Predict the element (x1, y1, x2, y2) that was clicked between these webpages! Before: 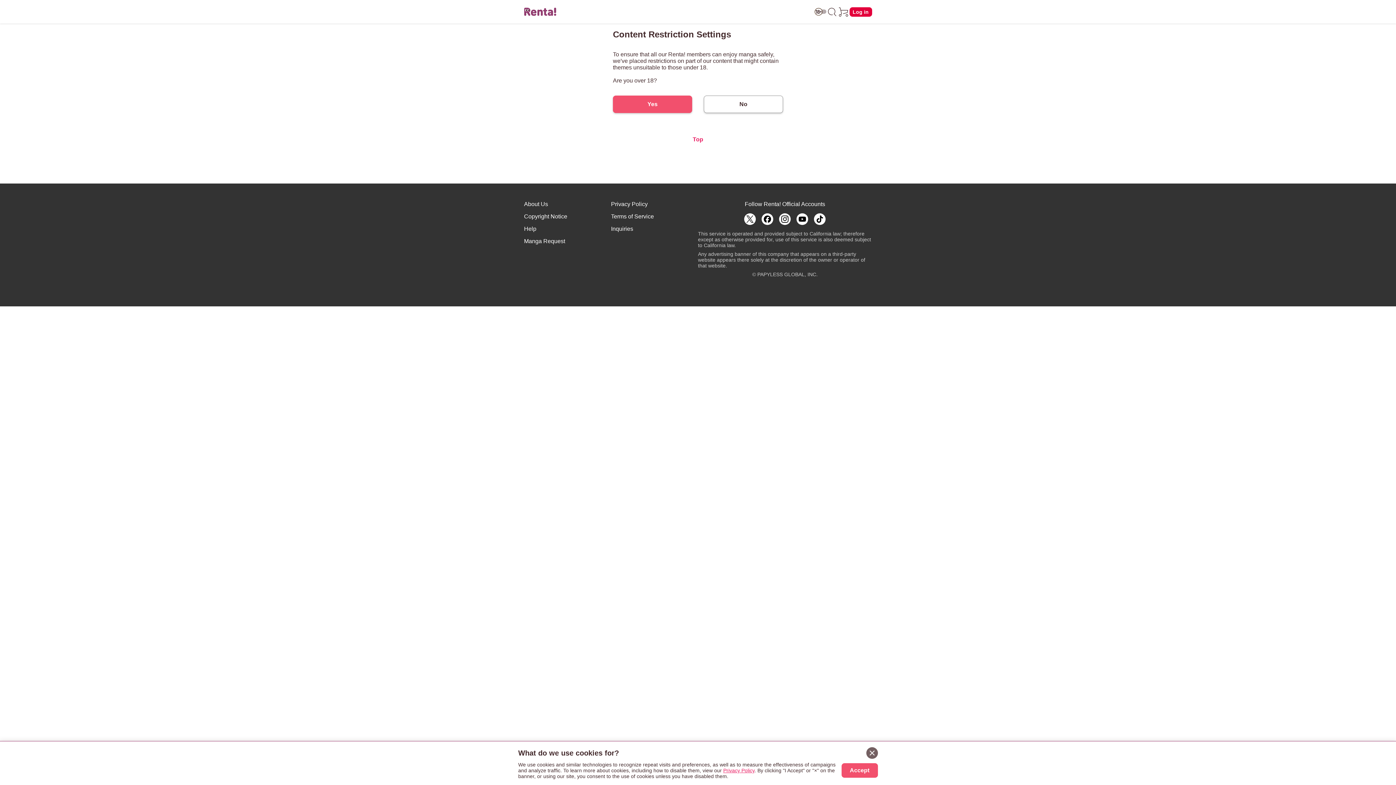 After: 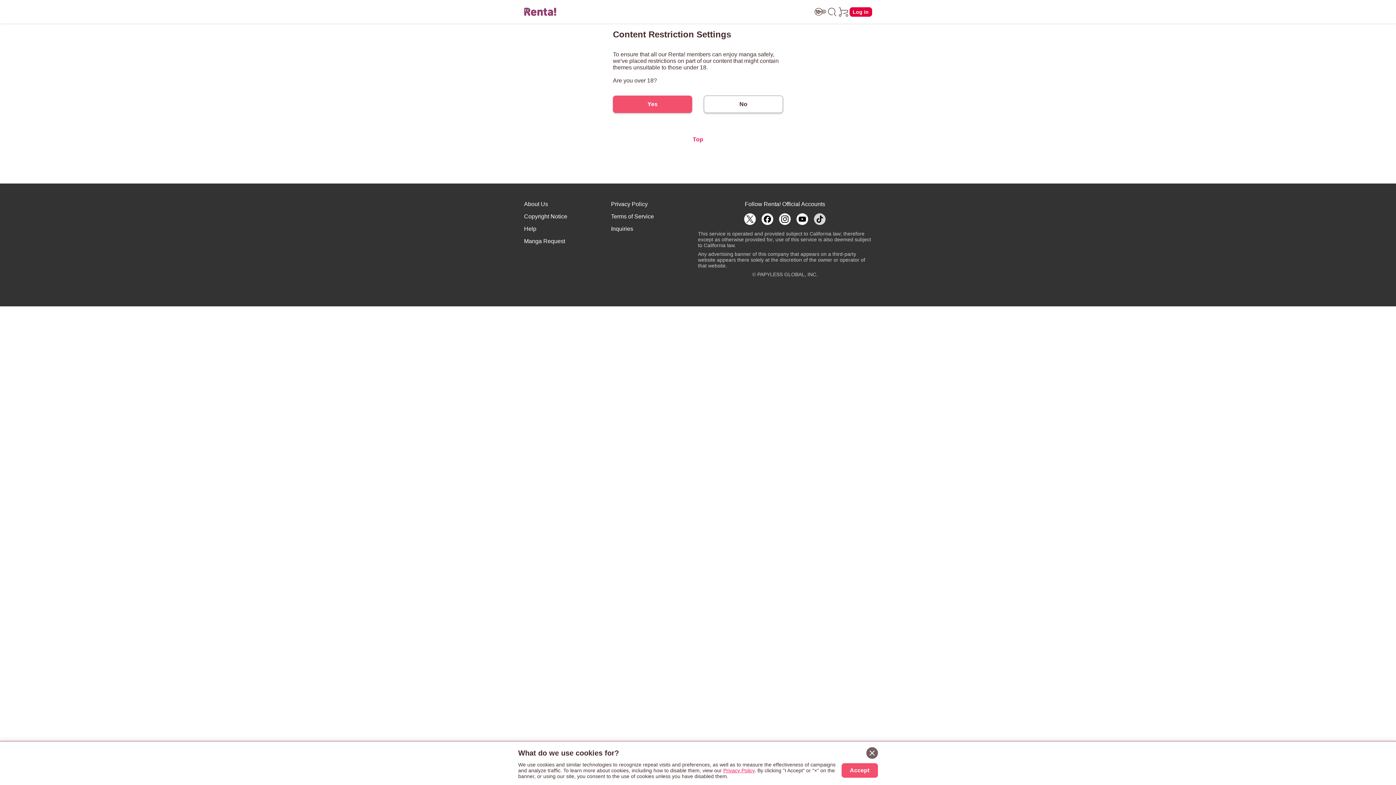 Action: bbox: (814, 213, 825, 225)